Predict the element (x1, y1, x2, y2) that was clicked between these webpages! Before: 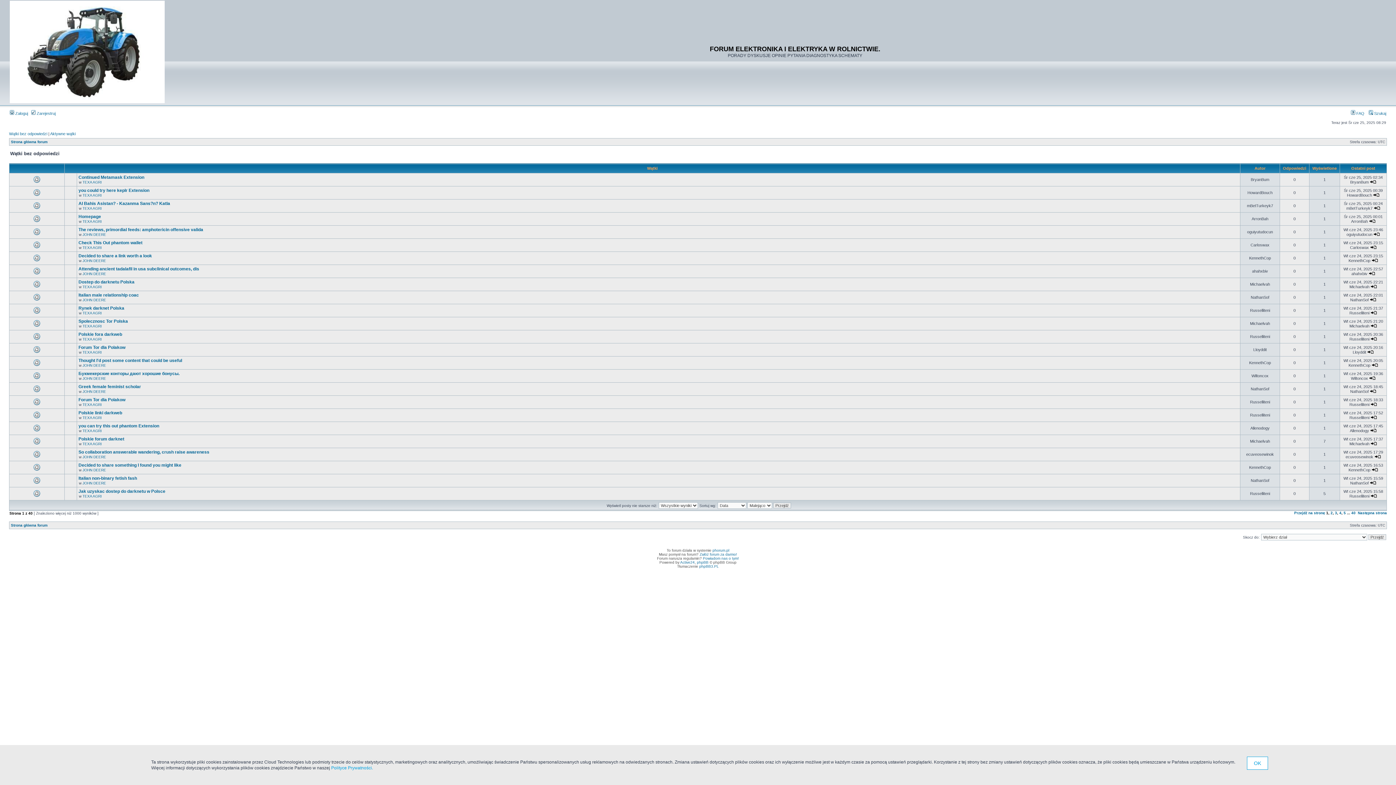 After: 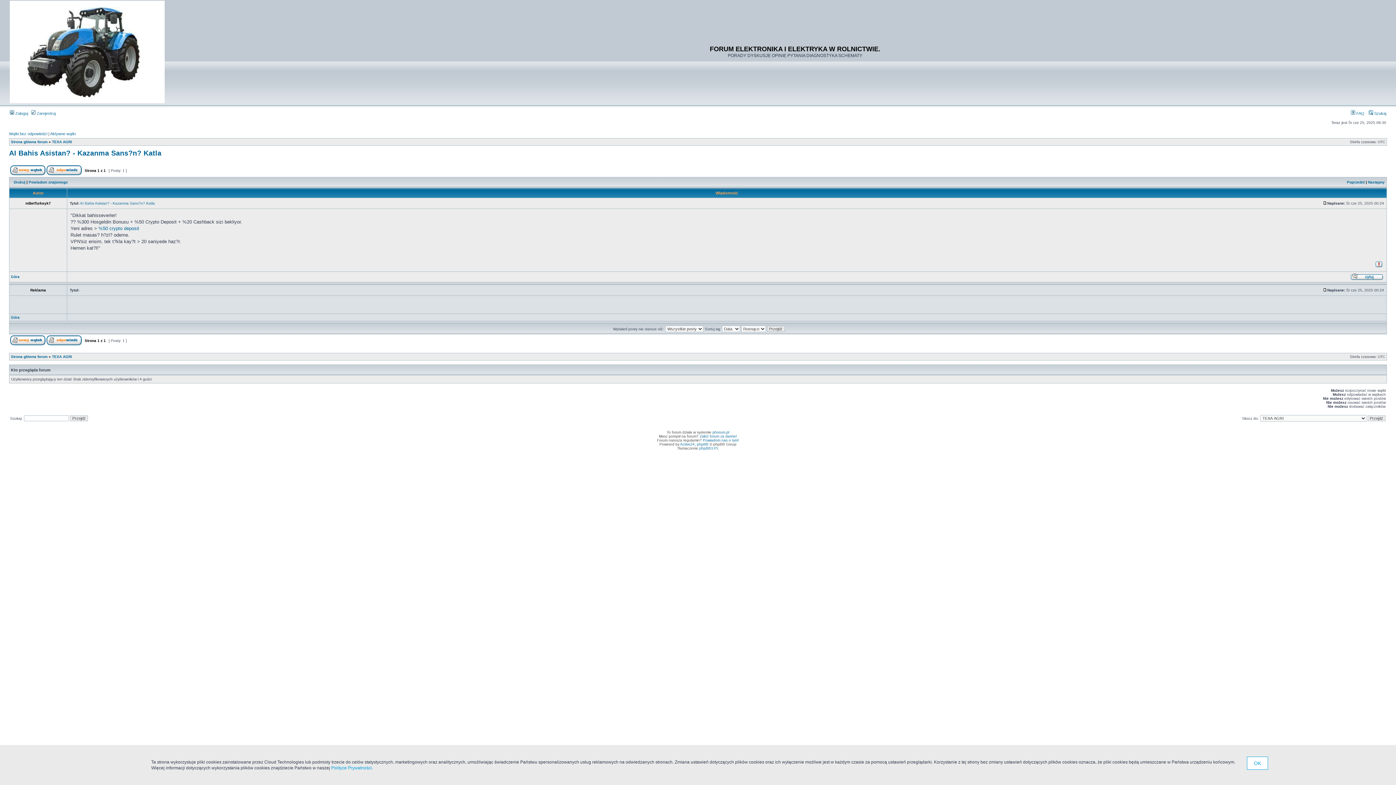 Action: label: AI Bahis Asistan? - Kazanma Sans?n? Katla bbox: (78, 201, 170, 206)